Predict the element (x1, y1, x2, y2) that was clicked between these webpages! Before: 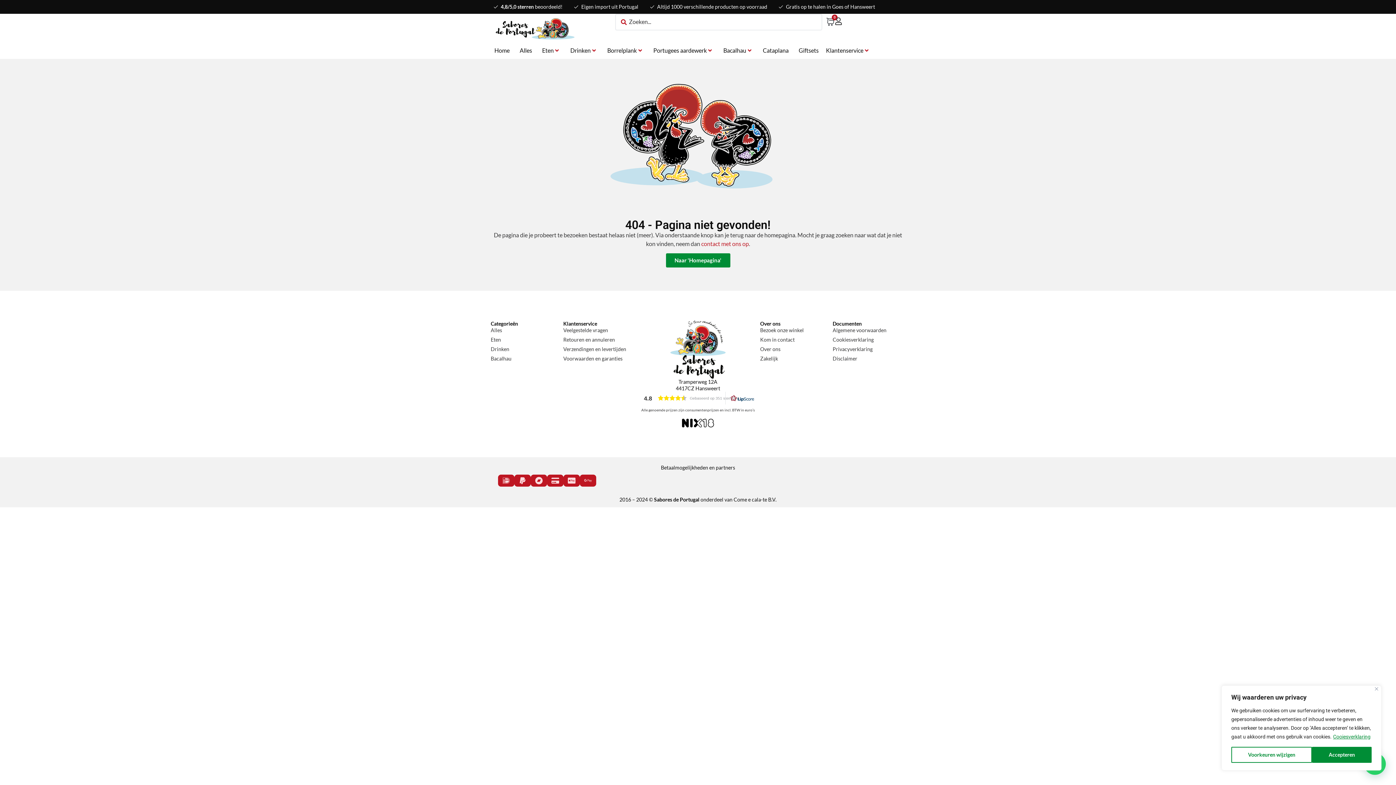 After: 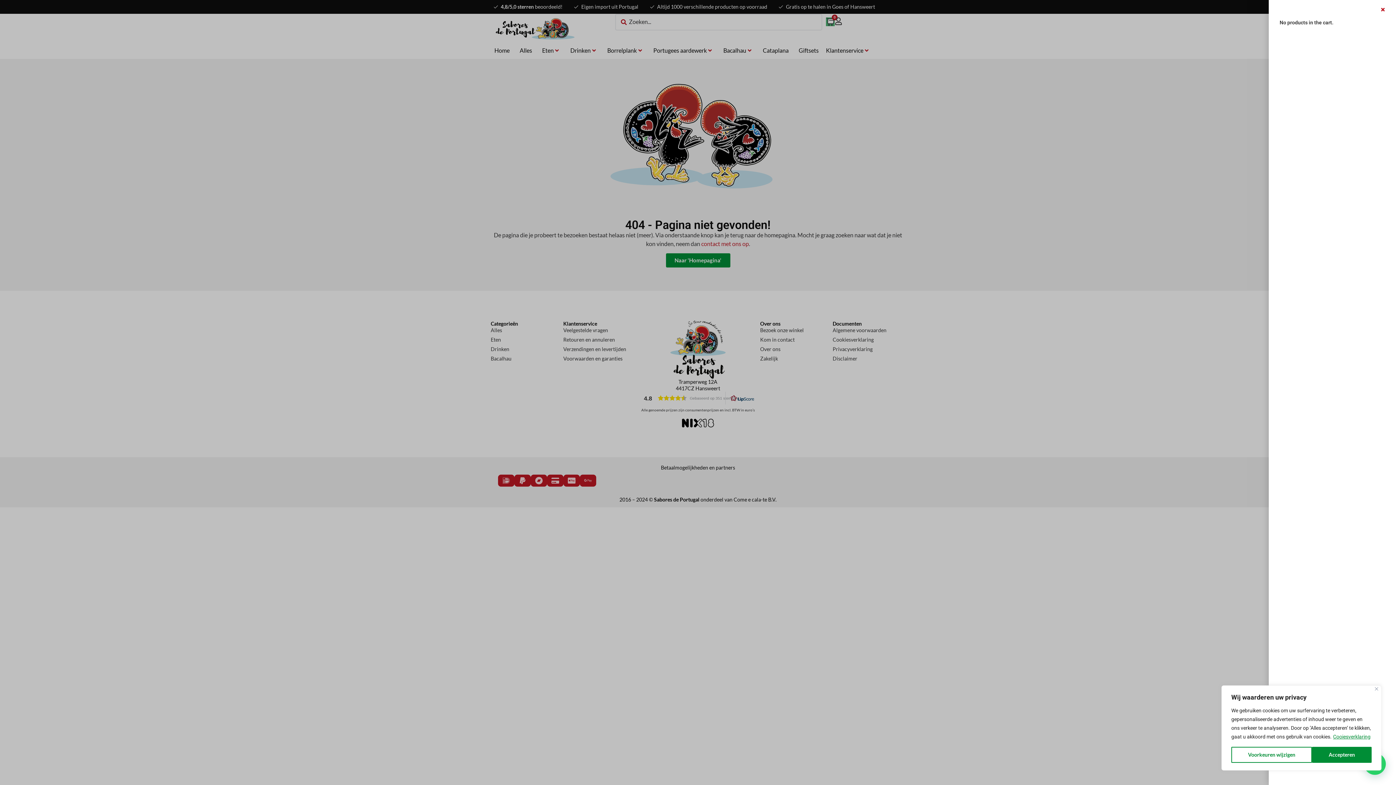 Action: label: 0
Cart bbox: (826, 17, 834, 26)